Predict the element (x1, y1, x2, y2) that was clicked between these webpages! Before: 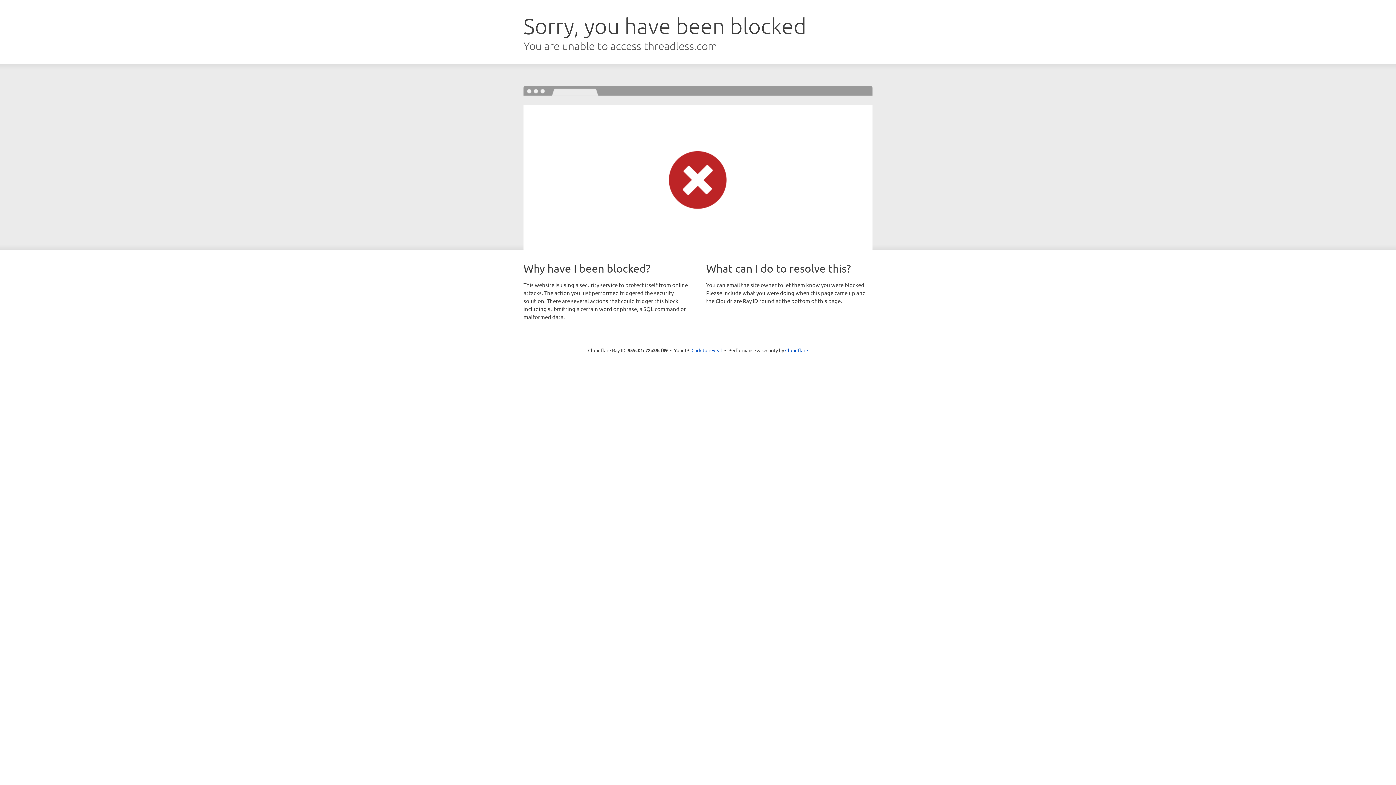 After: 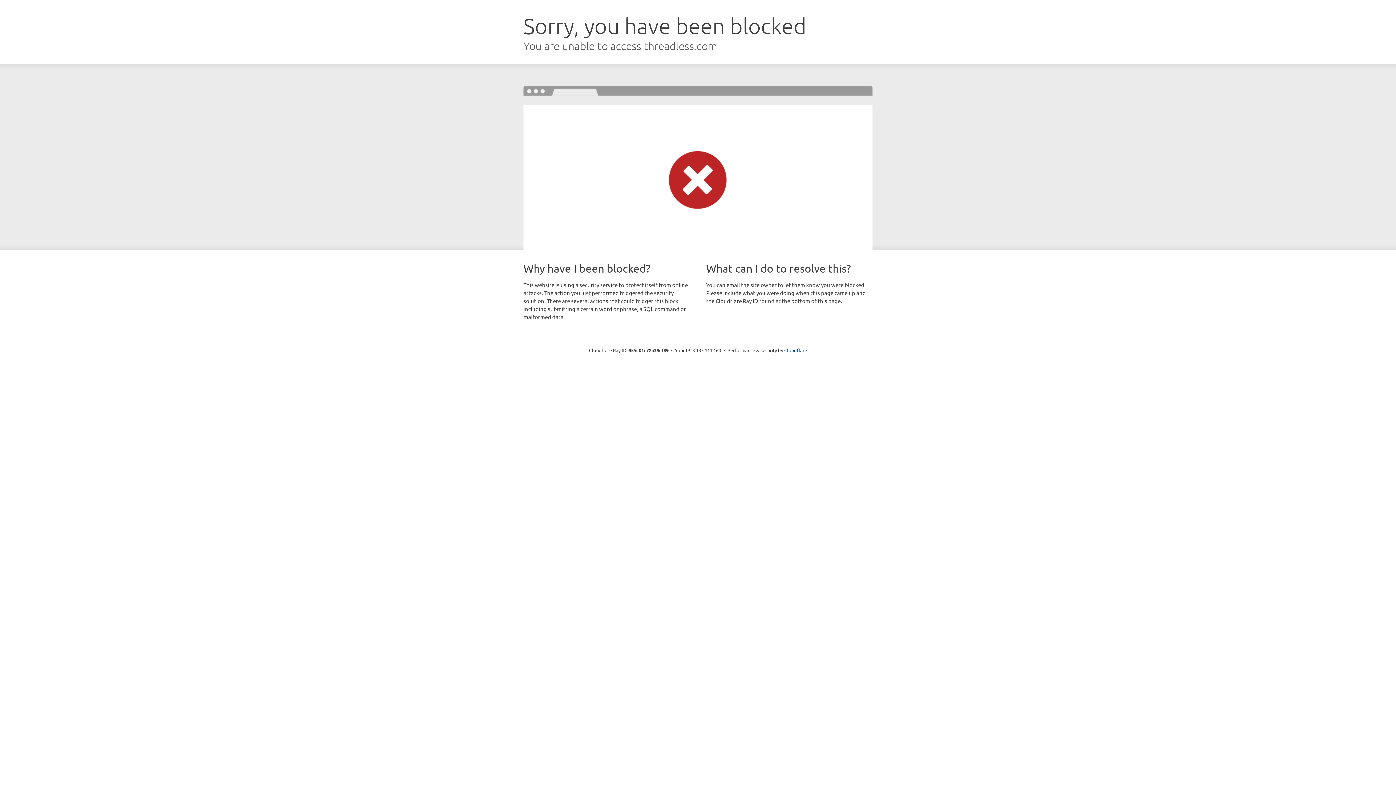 Action: bbox: (691, 346, 722, 353) label: Click to reveal